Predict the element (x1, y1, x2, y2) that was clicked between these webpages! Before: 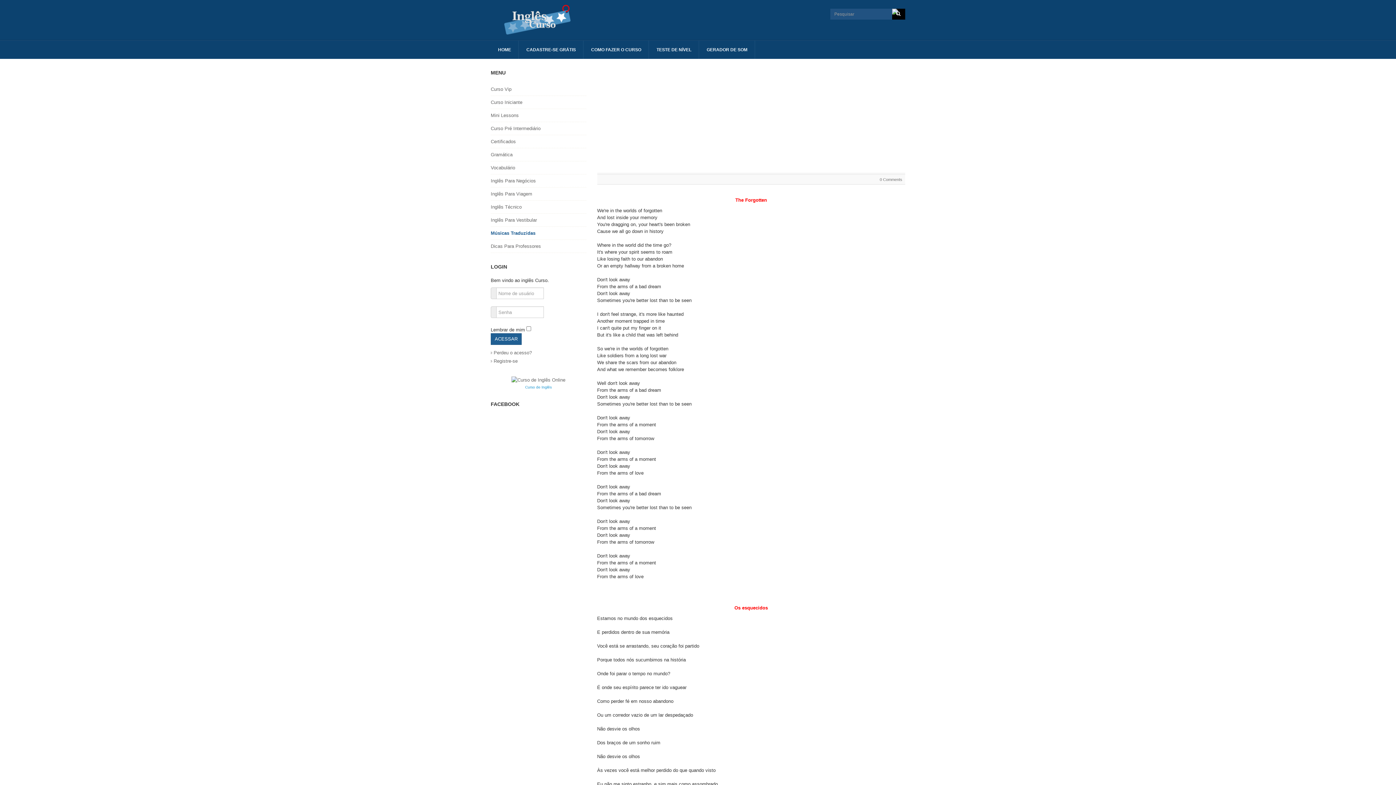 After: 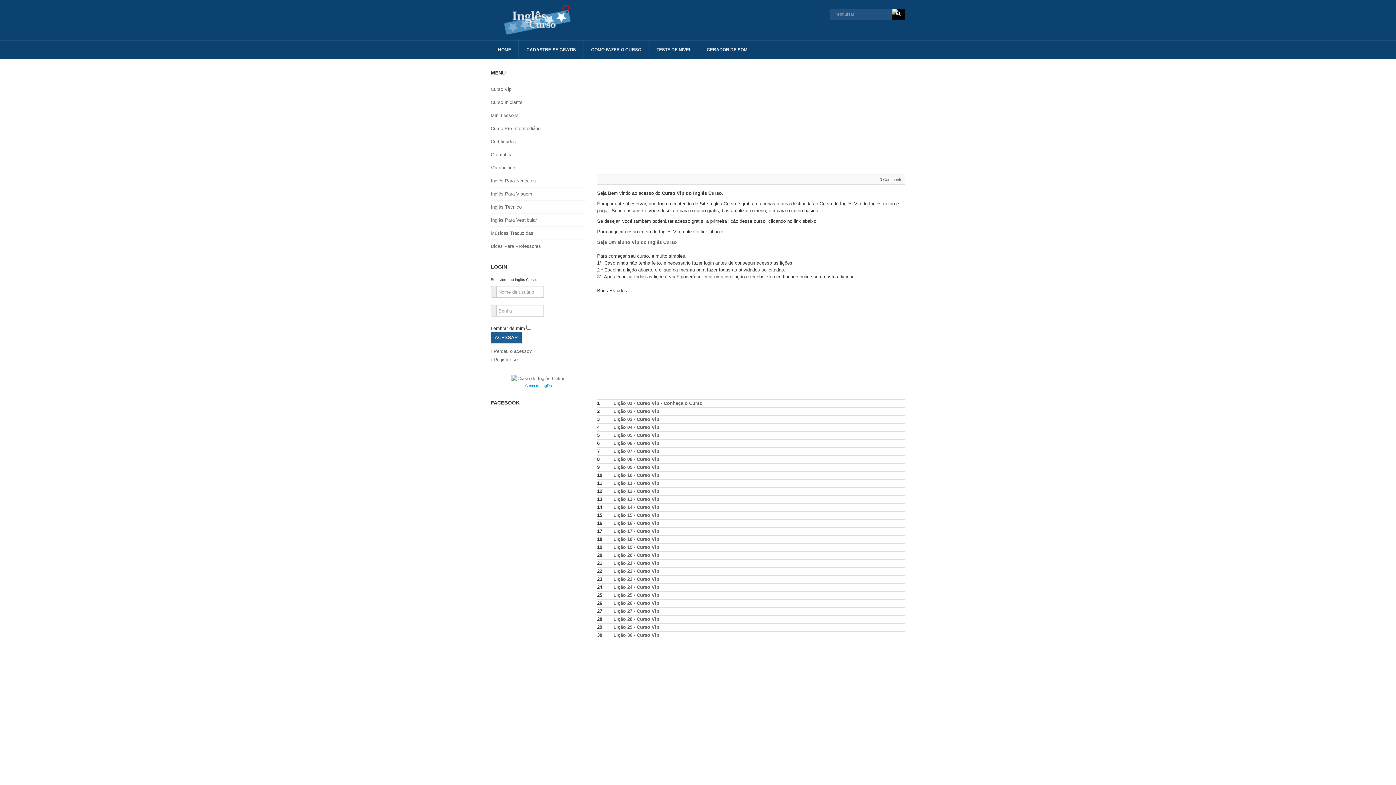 Action: label: Curso Vip bbox: (490, 82, 586, 96)